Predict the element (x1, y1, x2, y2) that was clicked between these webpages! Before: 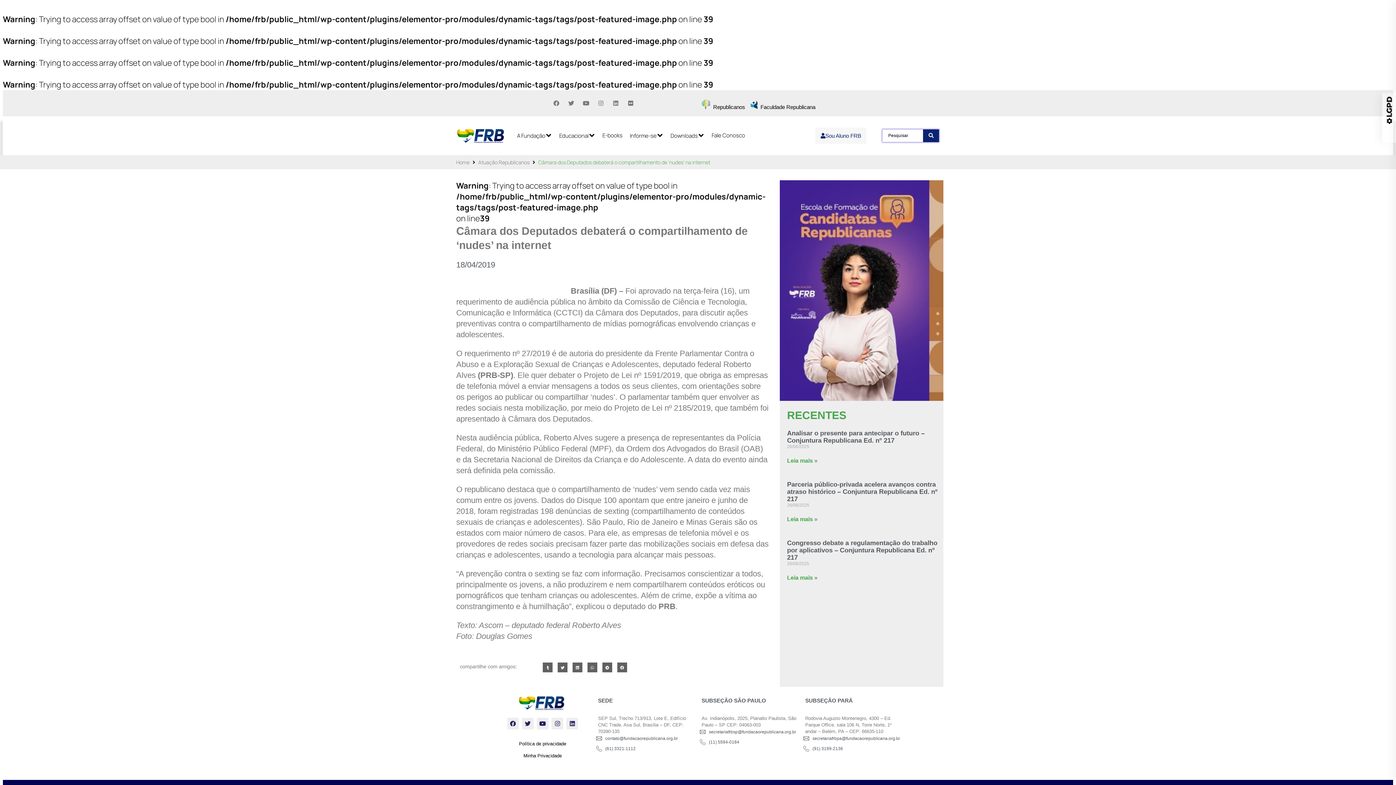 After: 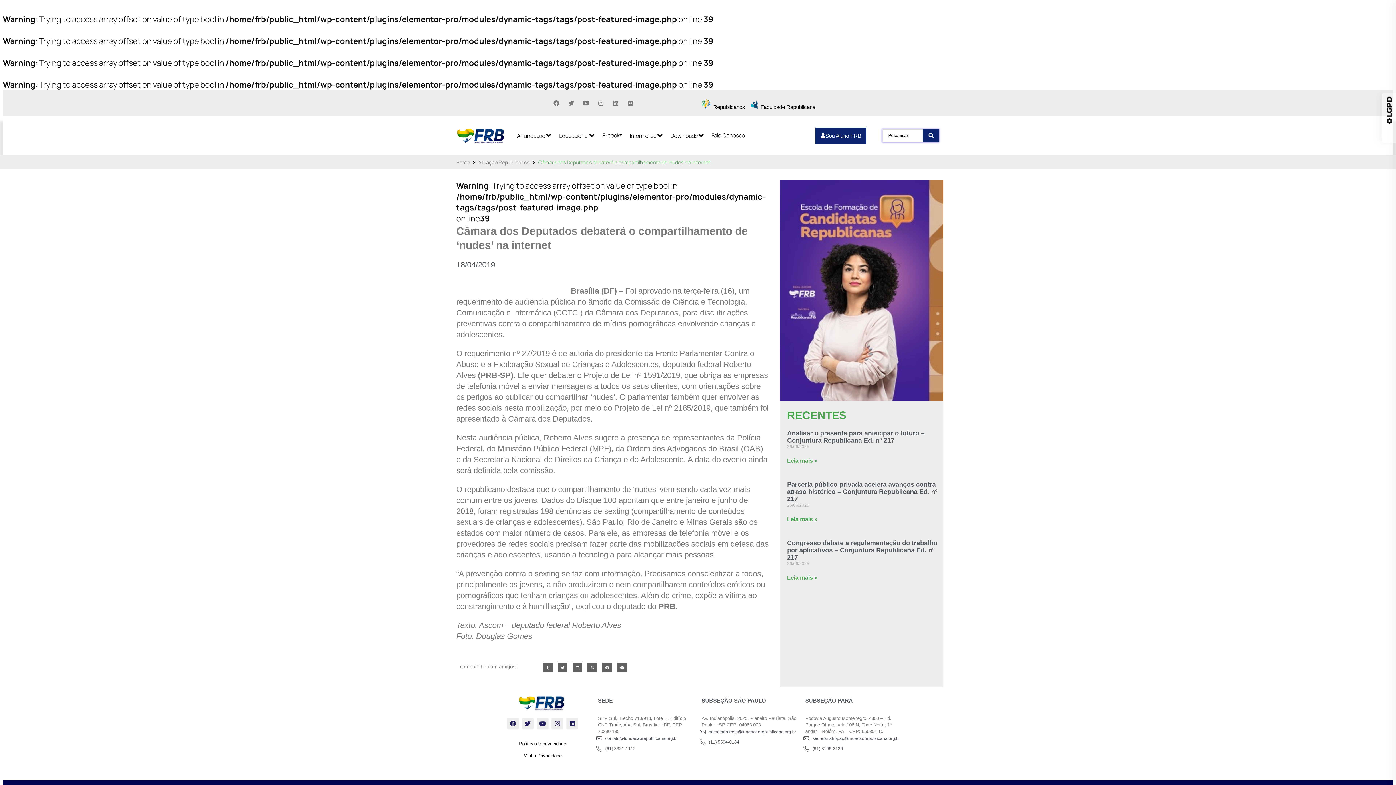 Action: bbox: (815, 127, 866, 143) label: Sou Aluno FRB